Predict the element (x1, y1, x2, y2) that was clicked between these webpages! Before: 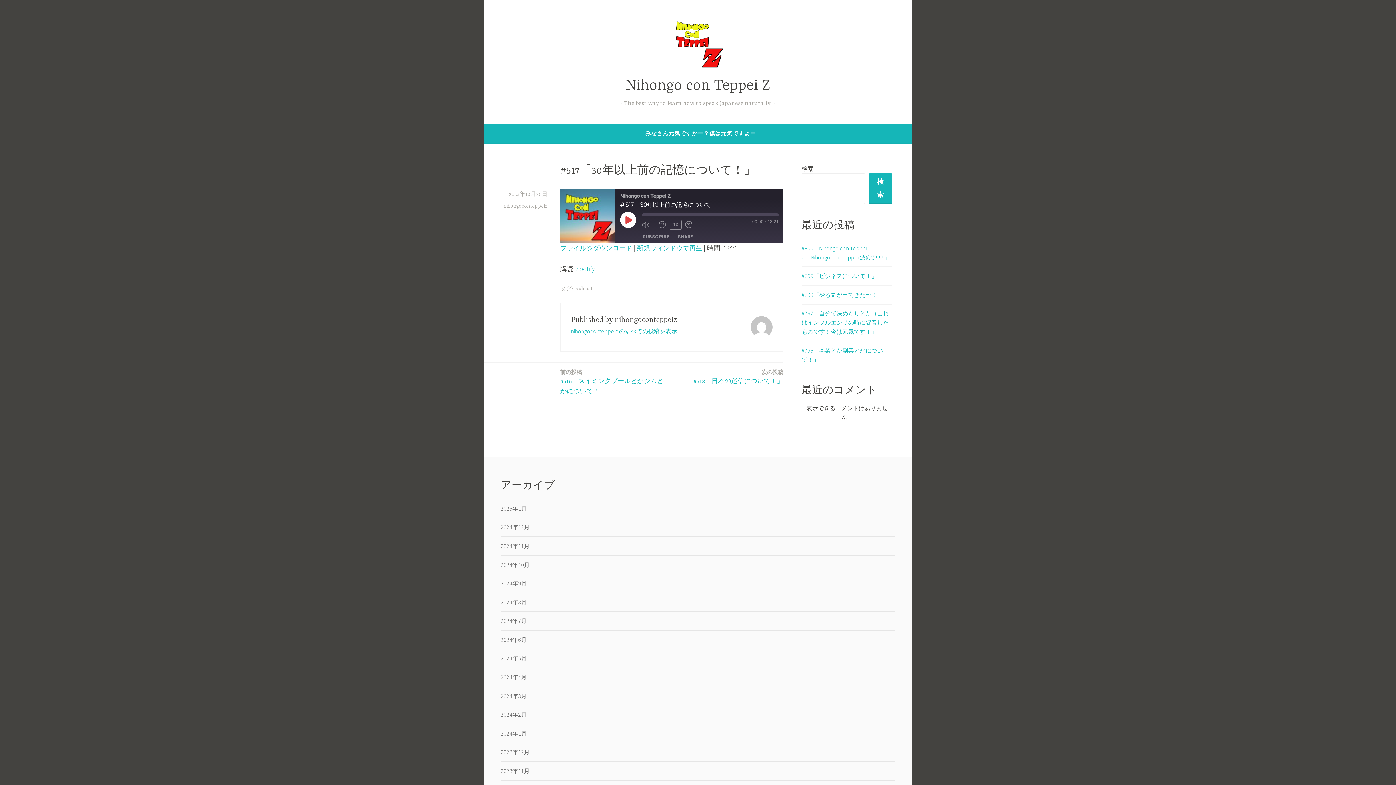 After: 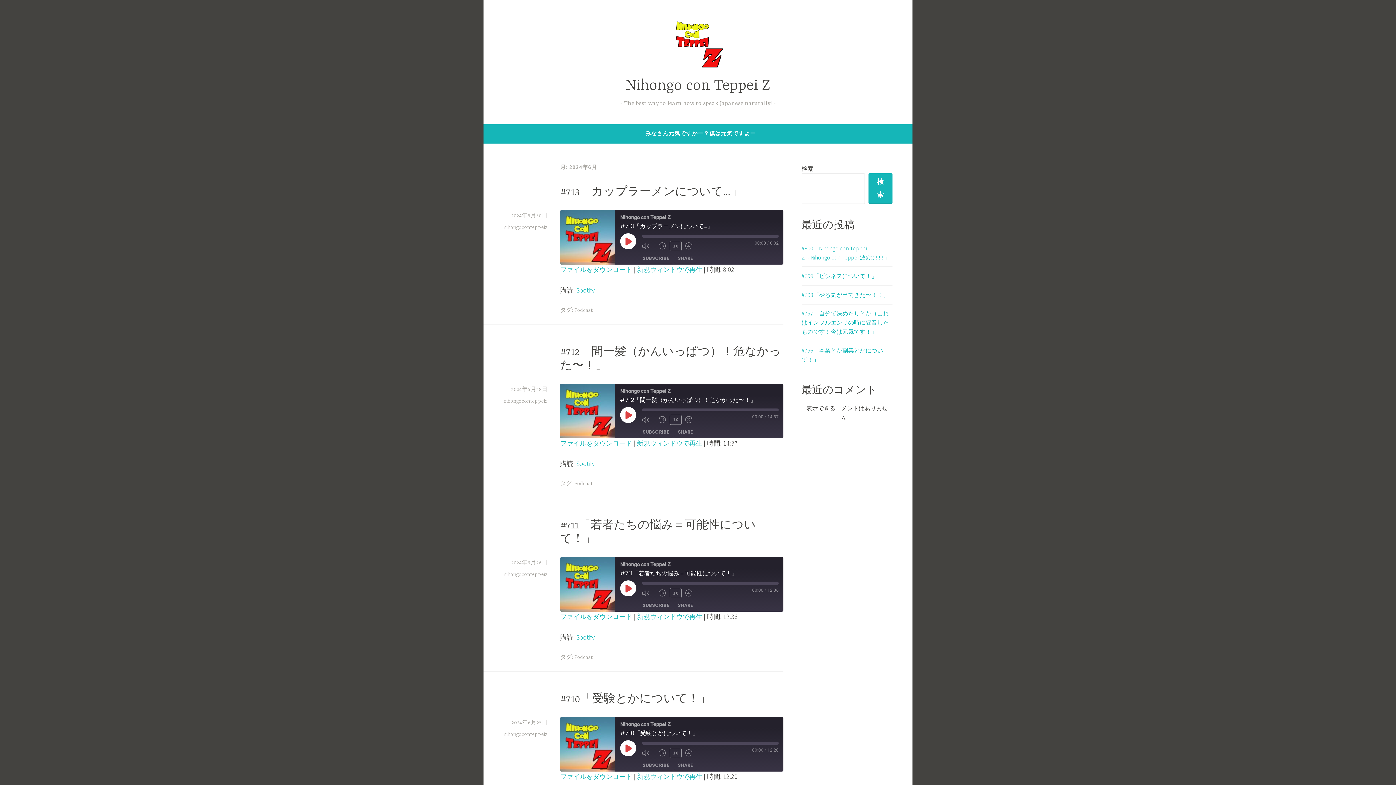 Action: label: 2024年6月 bbox: (500, 636, 526, 643)